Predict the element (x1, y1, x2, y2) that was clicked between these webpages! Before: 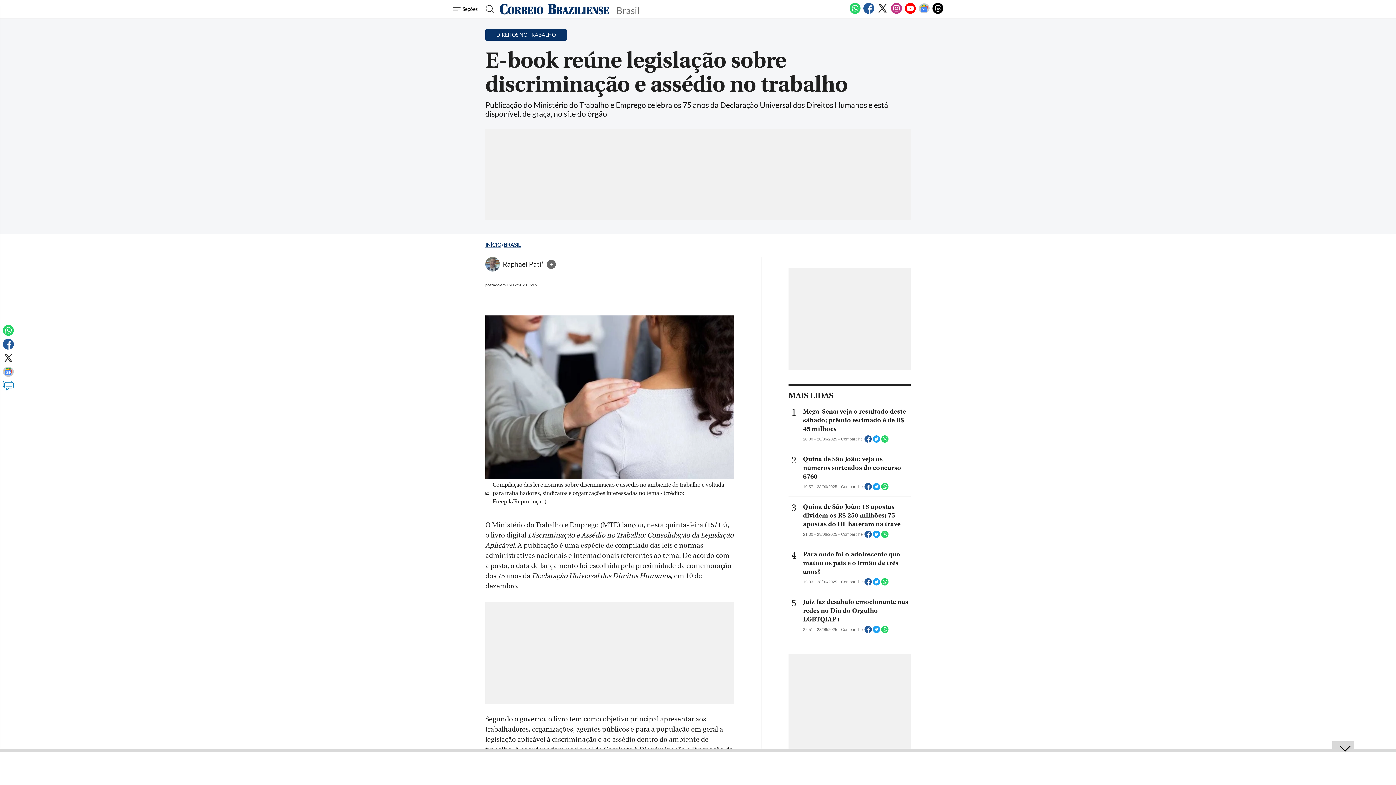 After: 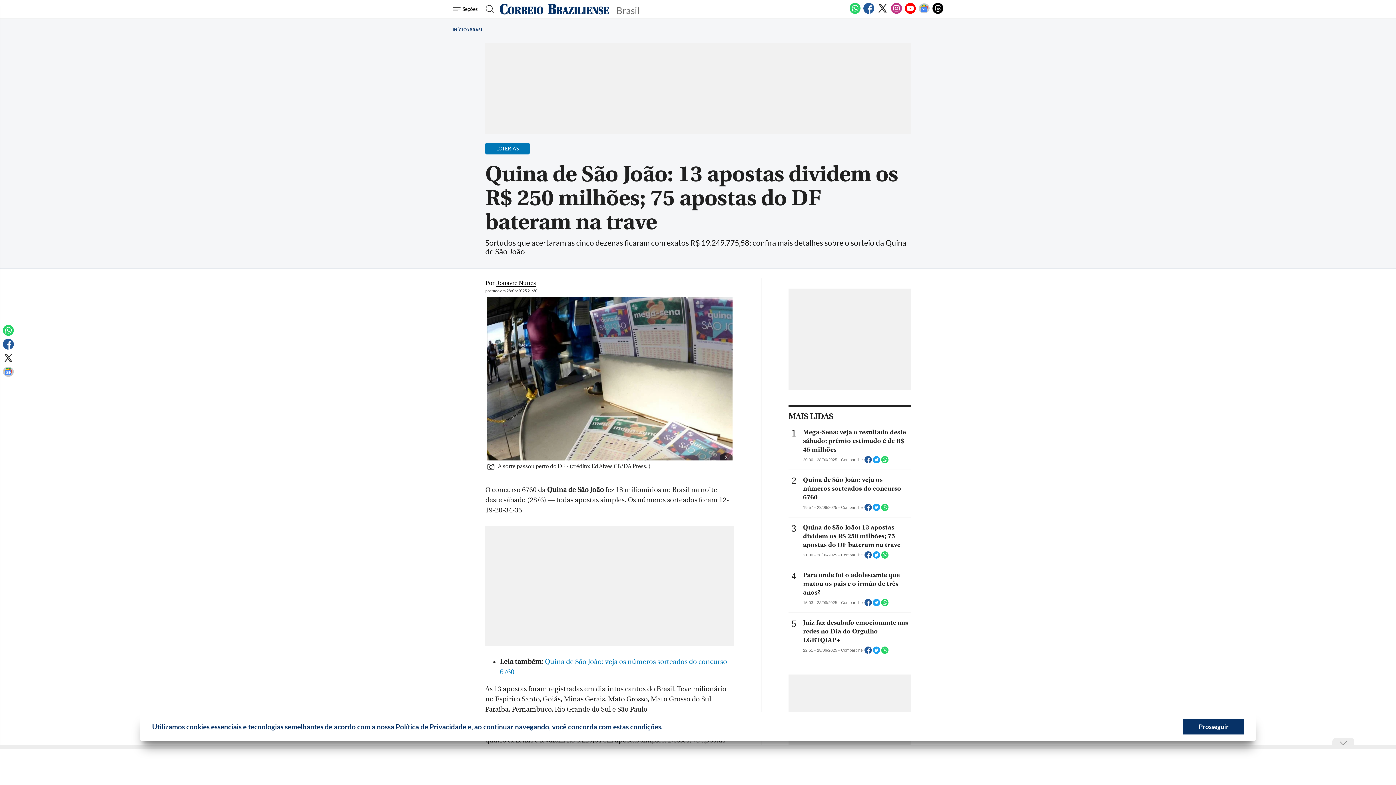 Action: bbox: (803, 502, 910, 529) label: Quina de São João: 13 apostas dividem os R$ 250 milhões; 75 apostas do DF bateram na trave